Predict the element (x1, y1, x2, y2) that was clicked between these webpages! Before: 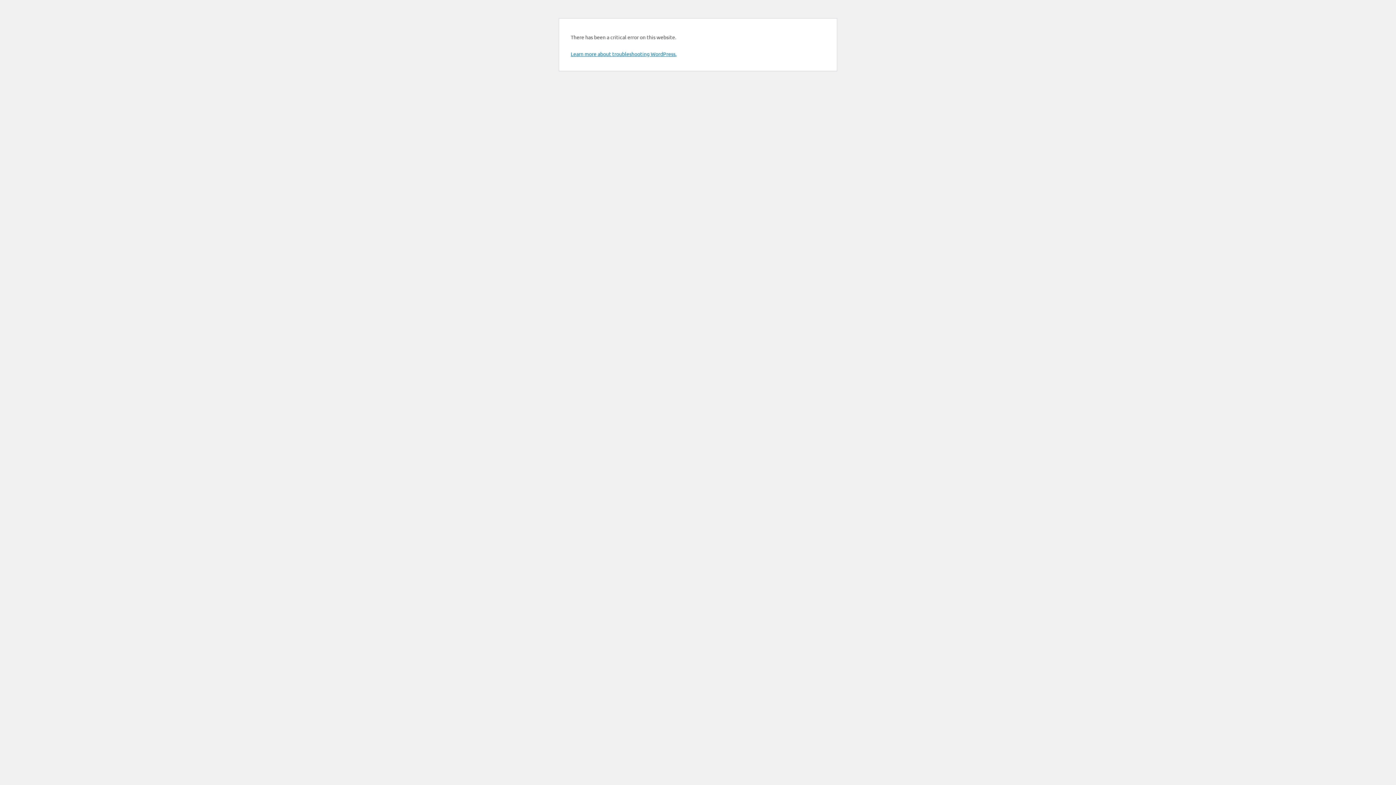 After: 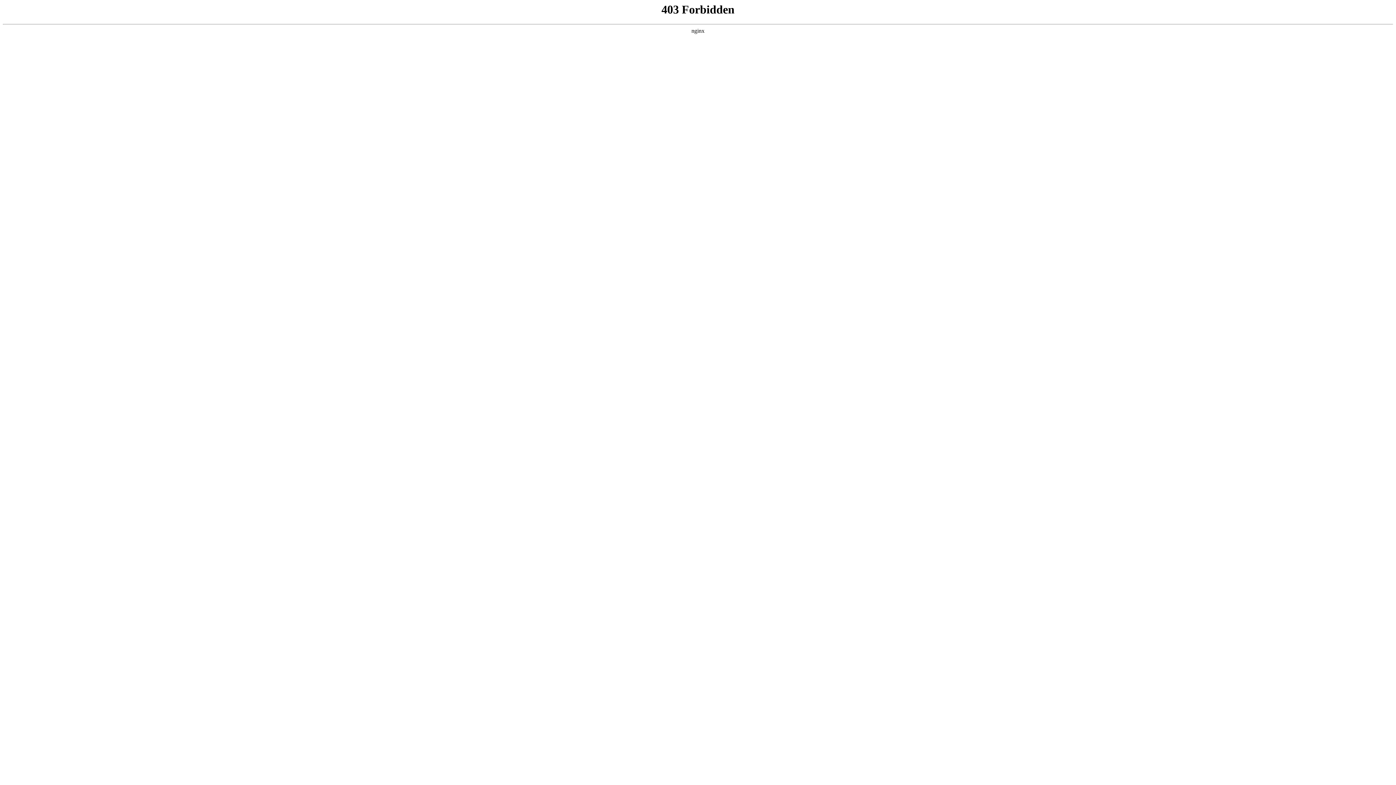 Action: bbox: (570, 50, 676, 57) label: Learn more about troubleshooting WordPress.